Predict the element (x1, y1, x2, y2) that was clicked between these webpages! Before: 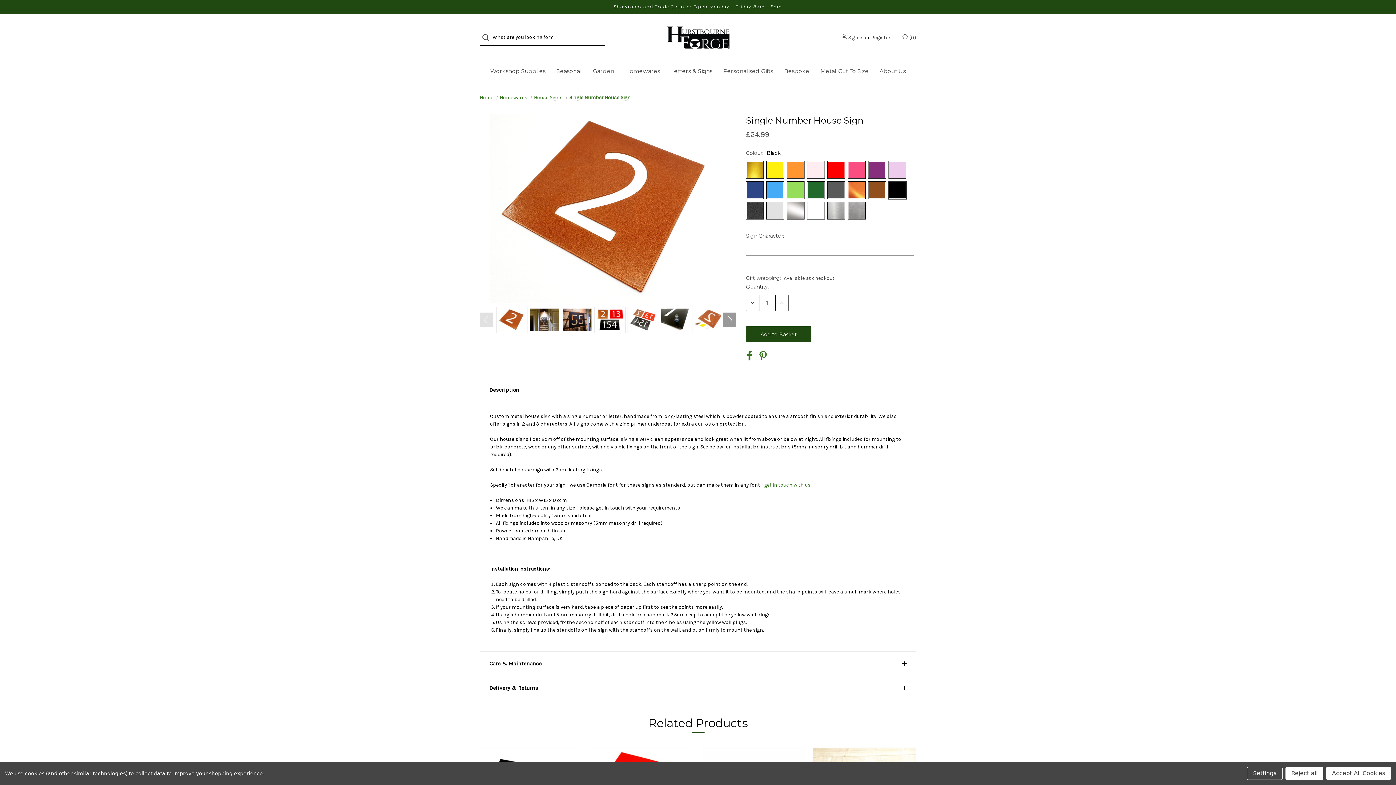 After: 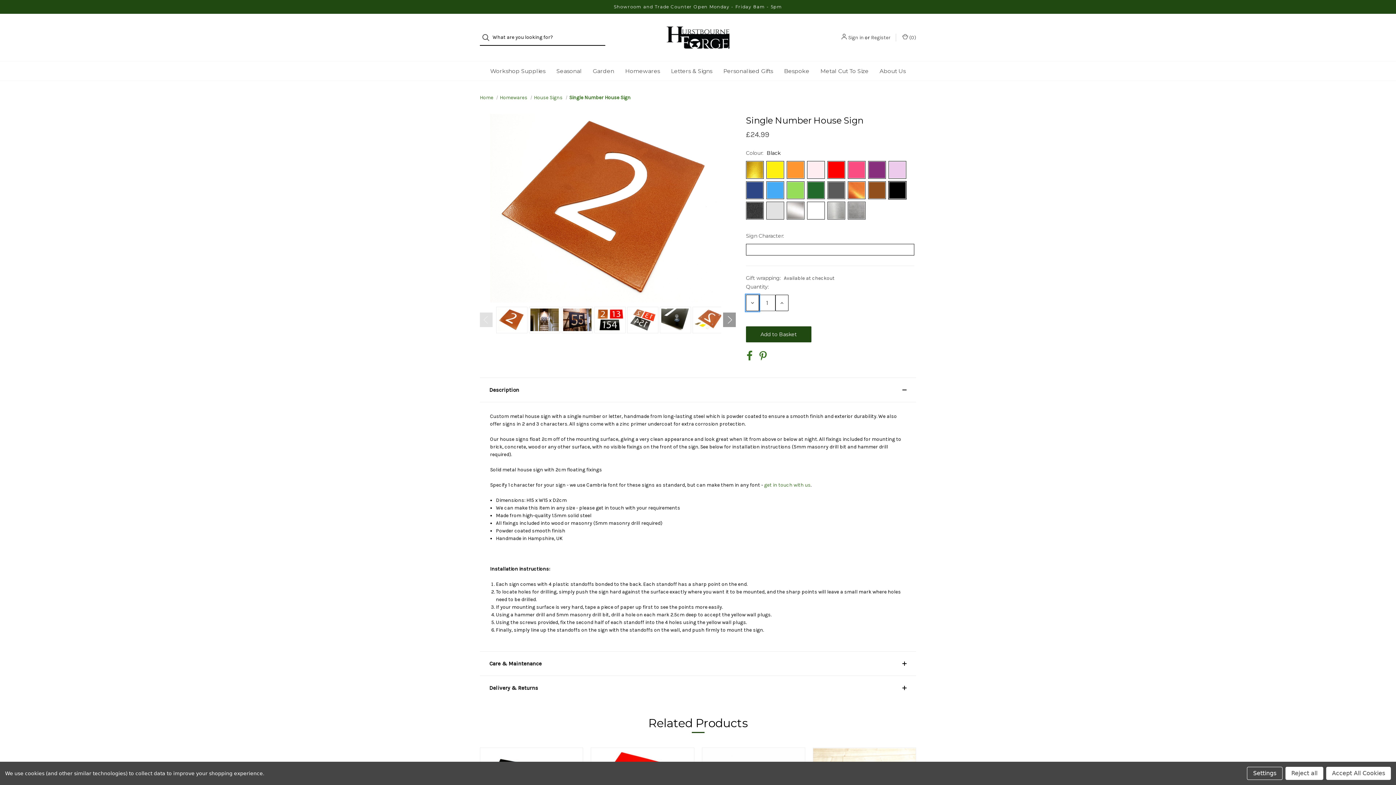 Action: bbox: (746, 294, 759, 311) label: Decrease Quantity: